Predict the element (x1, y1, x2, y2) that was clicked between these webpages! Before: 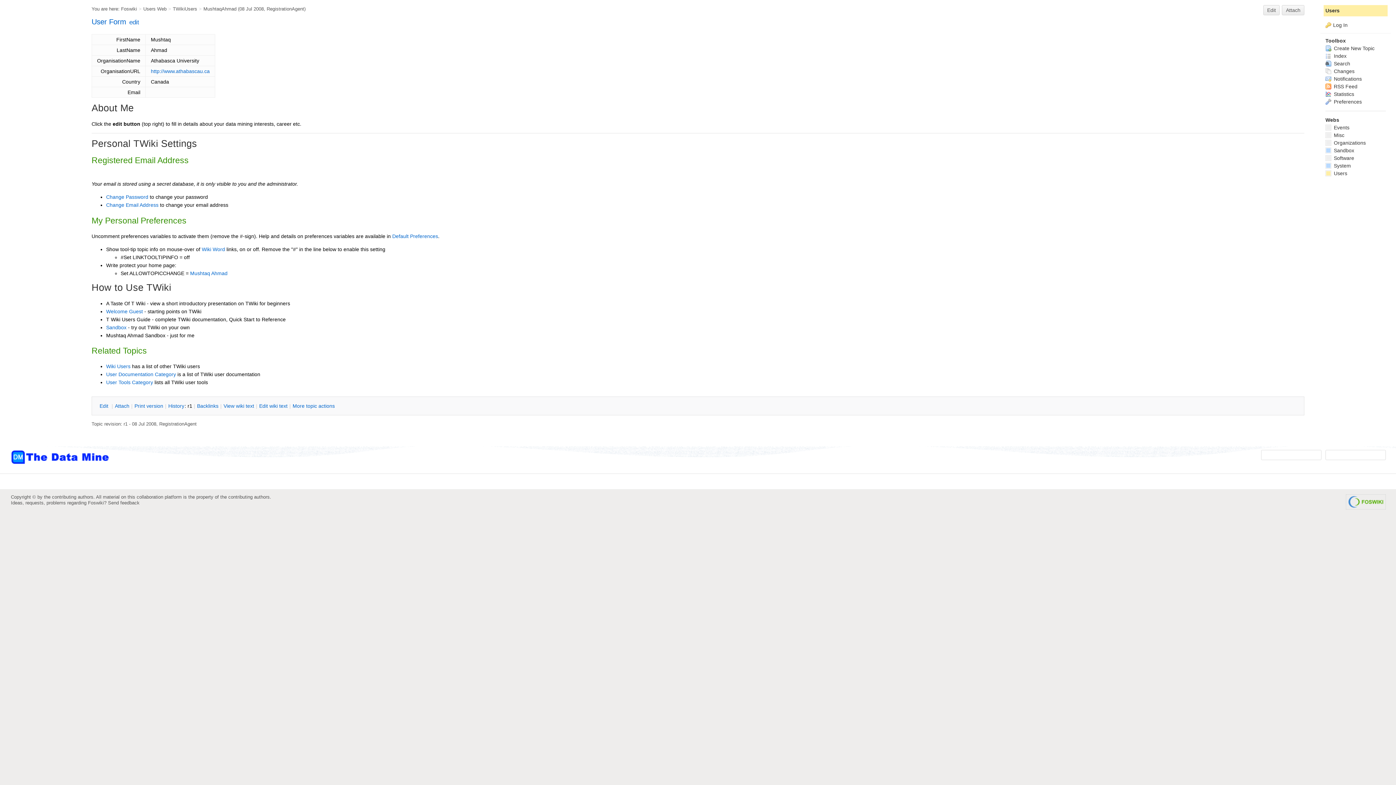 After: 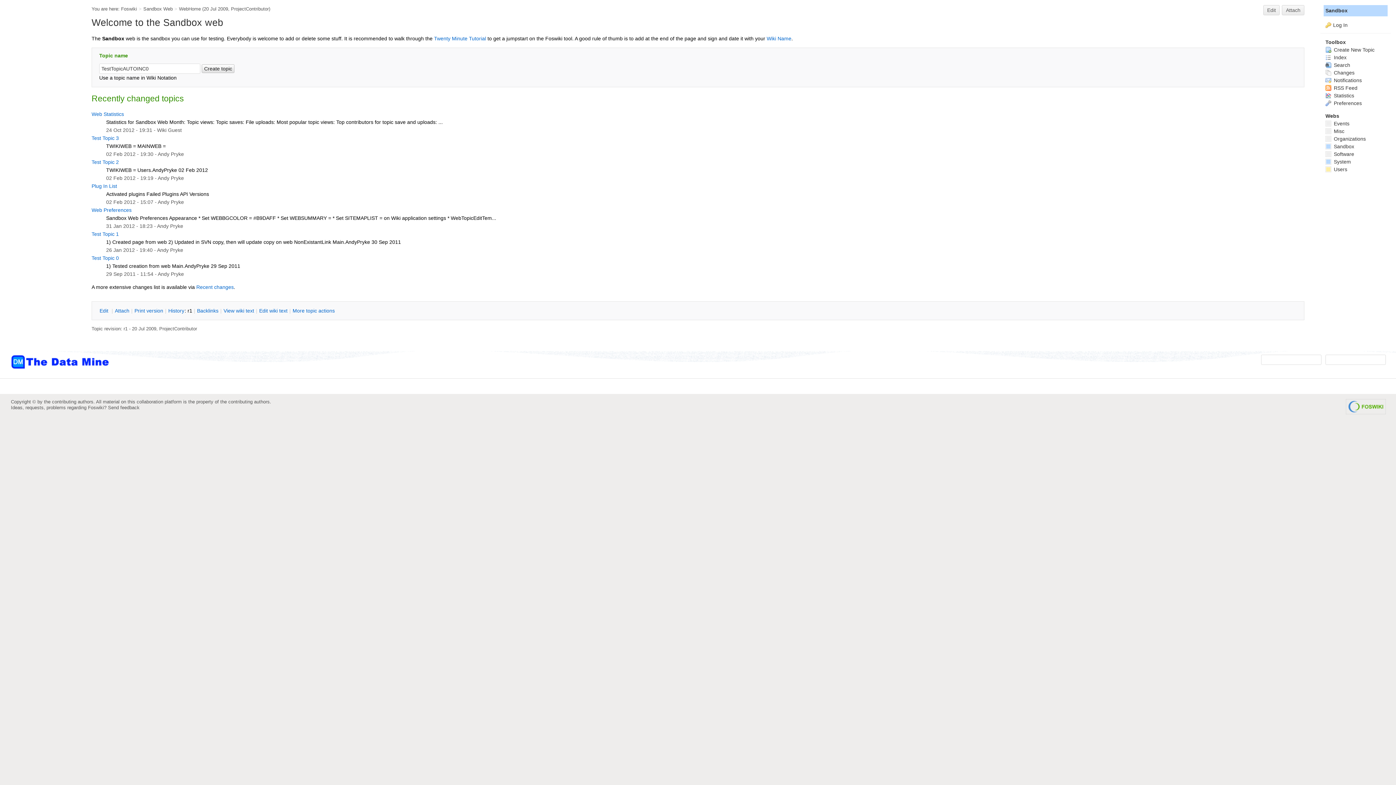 Action: label: Sandbox bbox: (106, 324, 126, 330)